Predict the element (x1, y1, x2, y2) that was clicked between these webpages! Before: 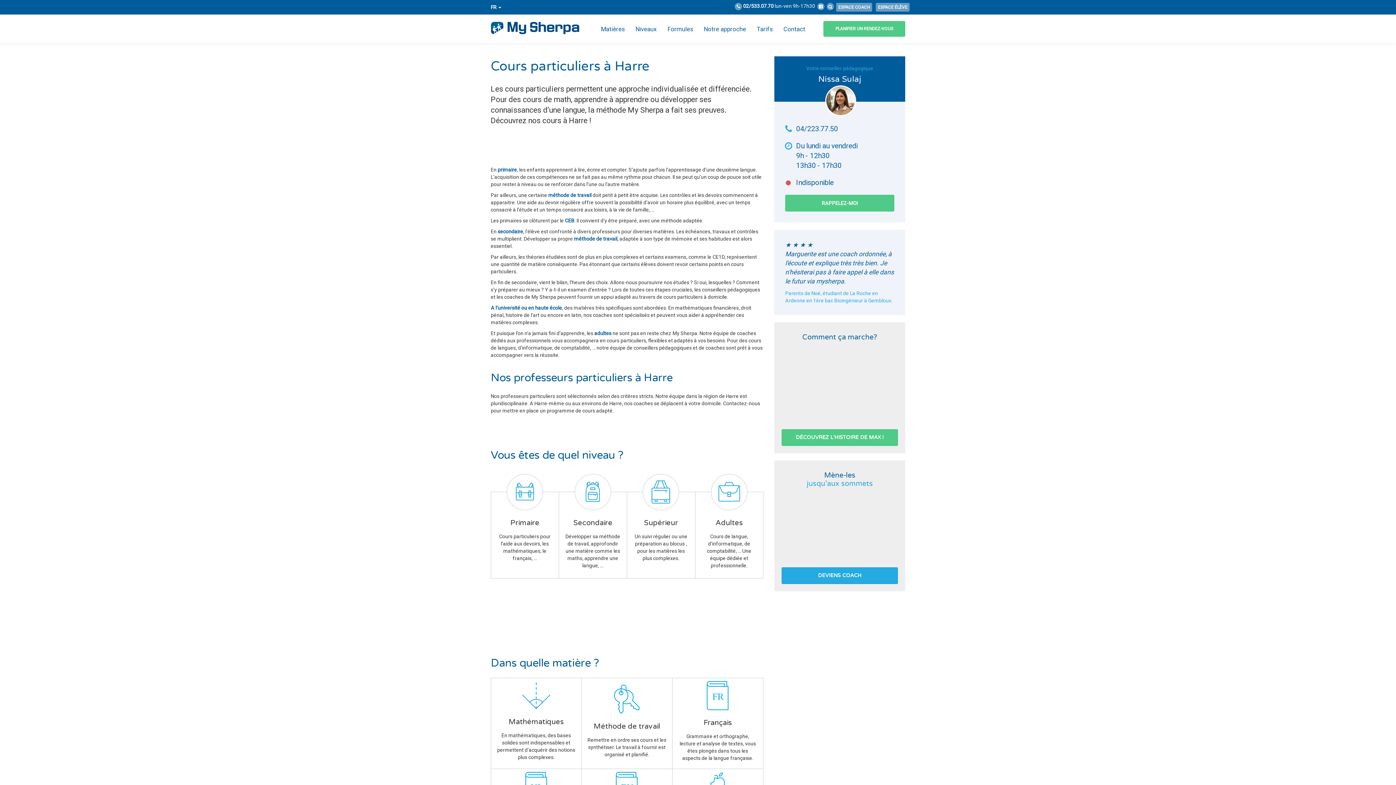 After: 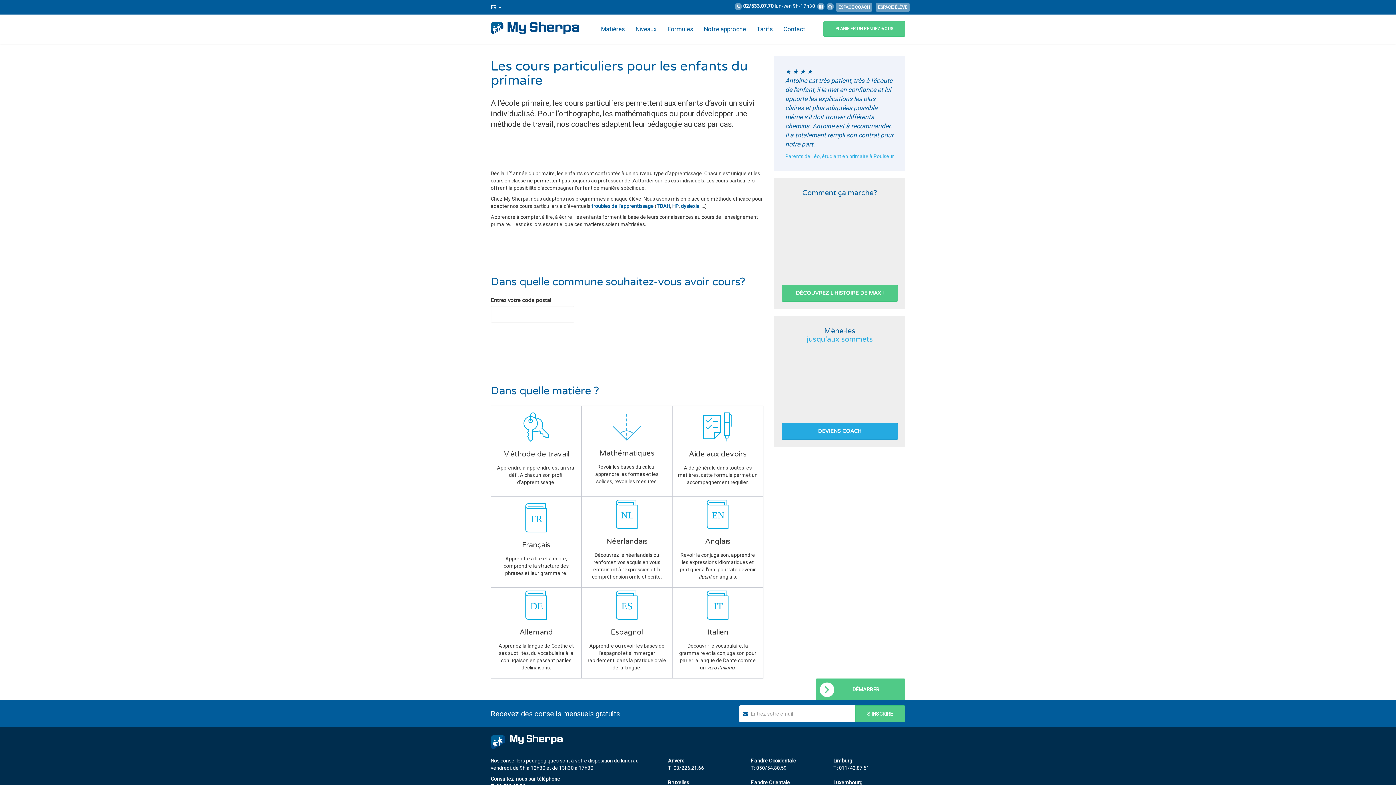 Action: bbox: (497, 166, 517, 172) label: primaire